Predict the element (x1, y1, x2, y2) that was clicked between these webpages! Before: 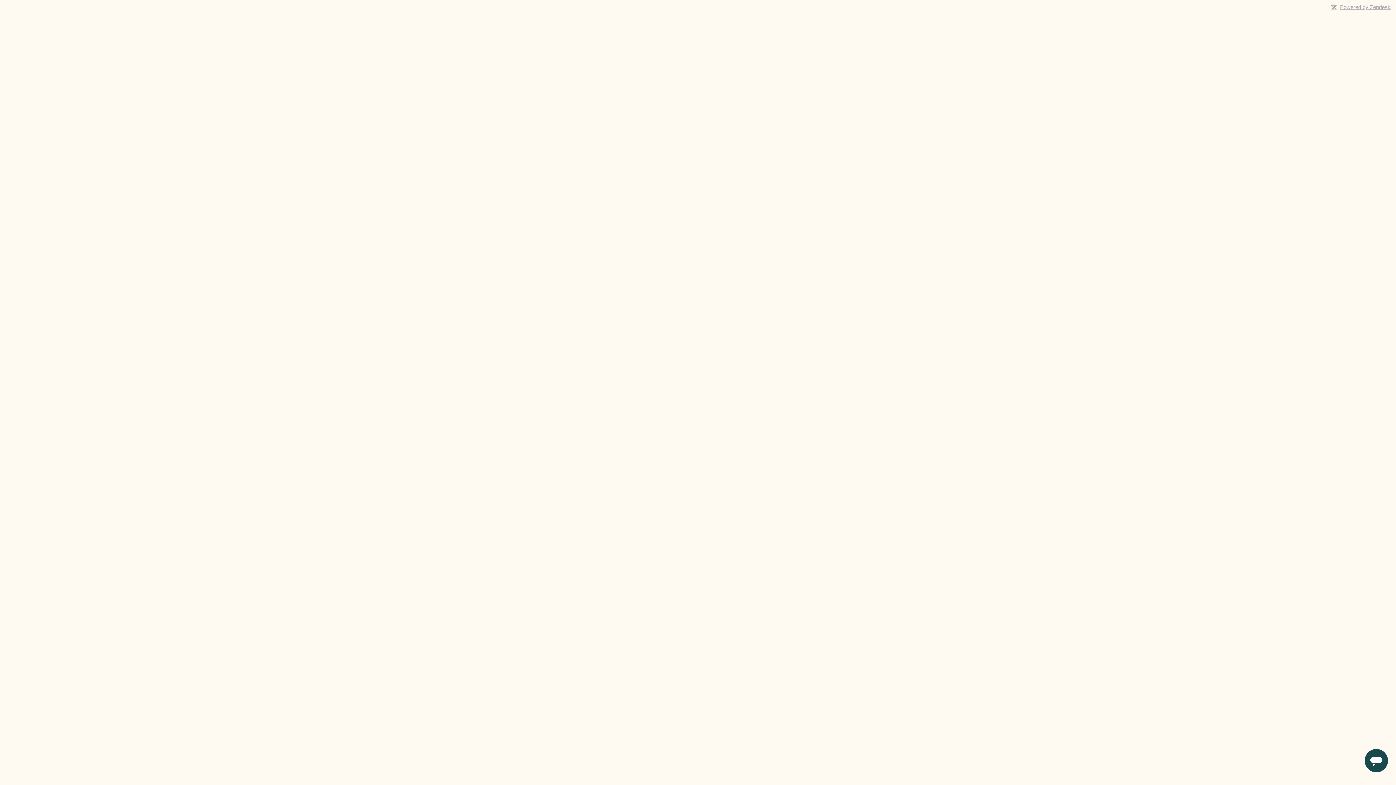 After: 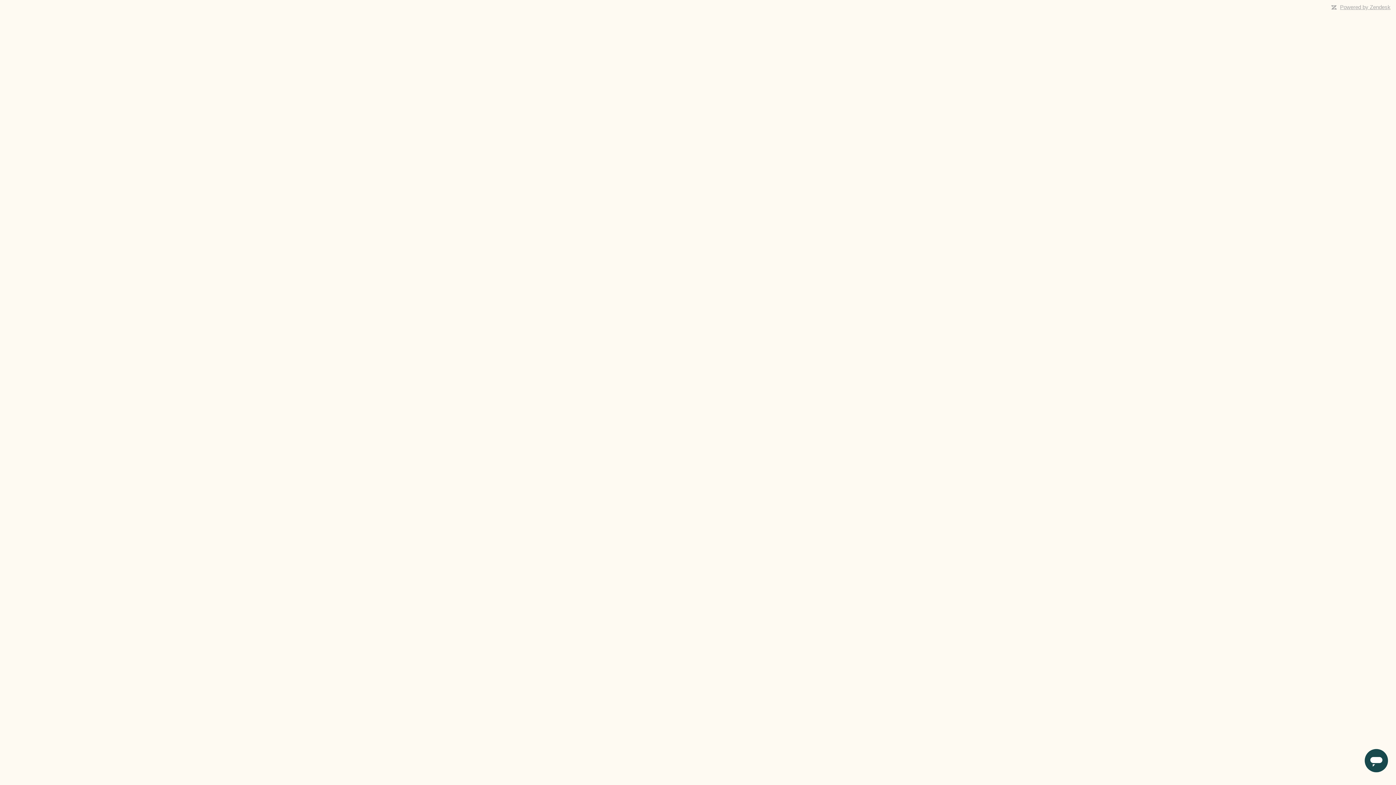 Action: label: Powered by Zendesk bbox: (1340, 4, 1390, 10)